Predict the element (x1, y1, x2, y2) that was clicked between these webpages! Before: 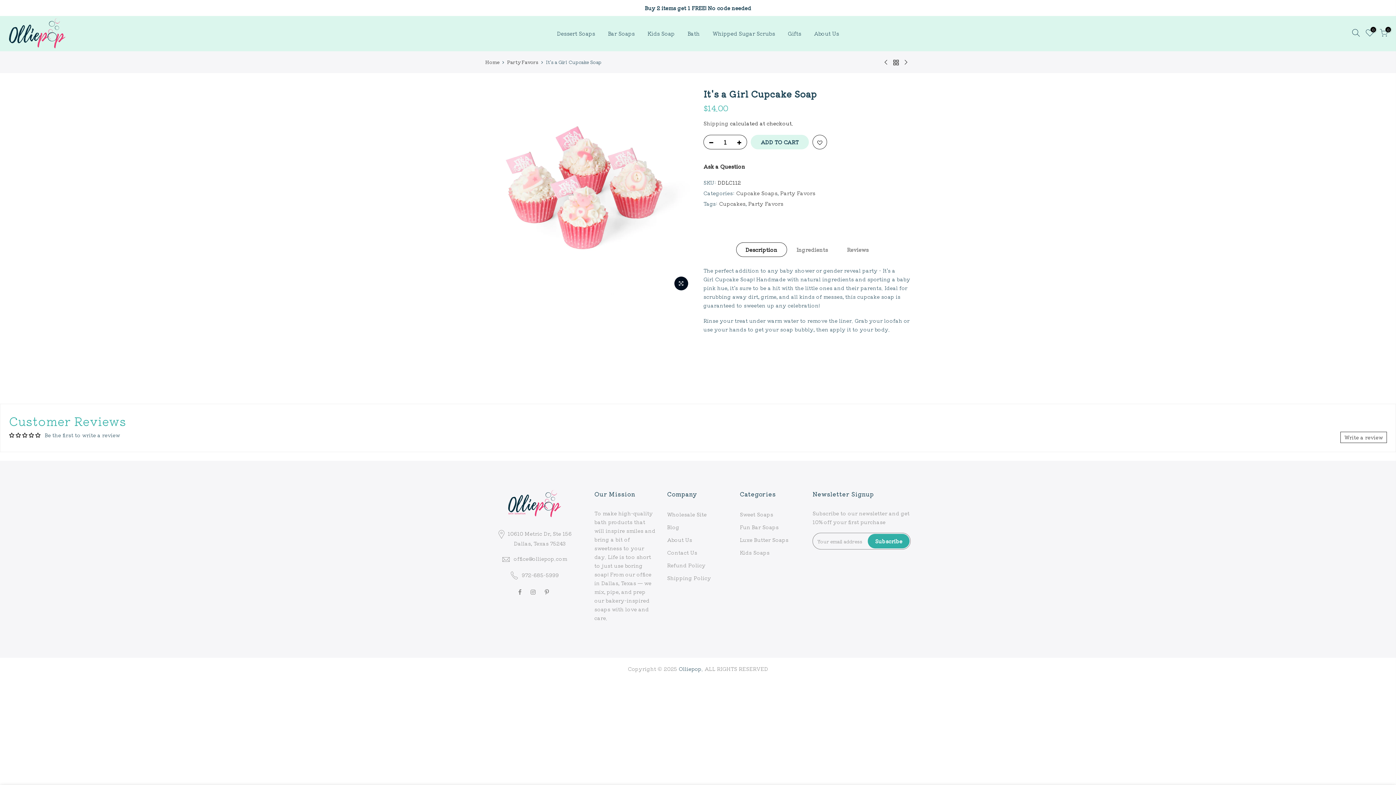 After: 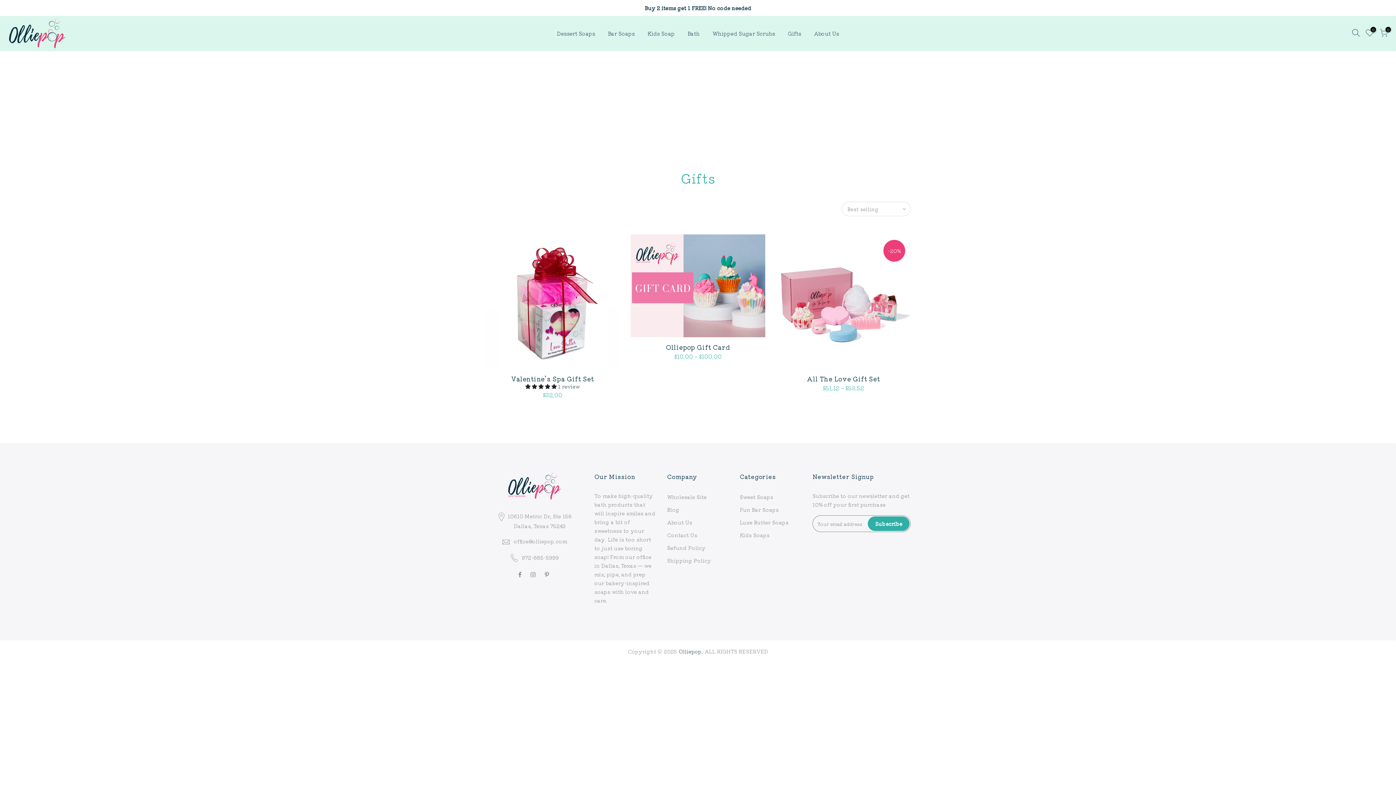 Action: label: Gifts bbox: (781, 20, 807, 46)